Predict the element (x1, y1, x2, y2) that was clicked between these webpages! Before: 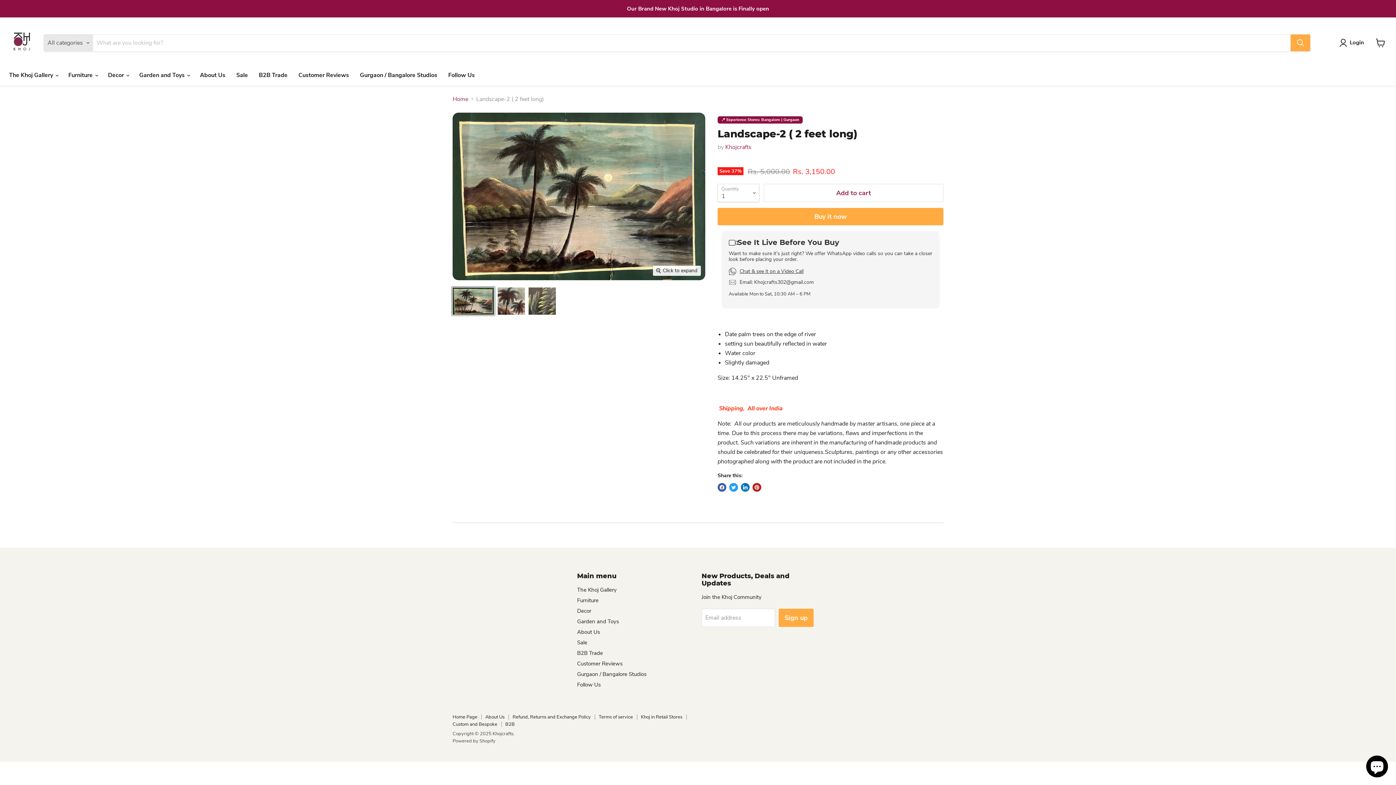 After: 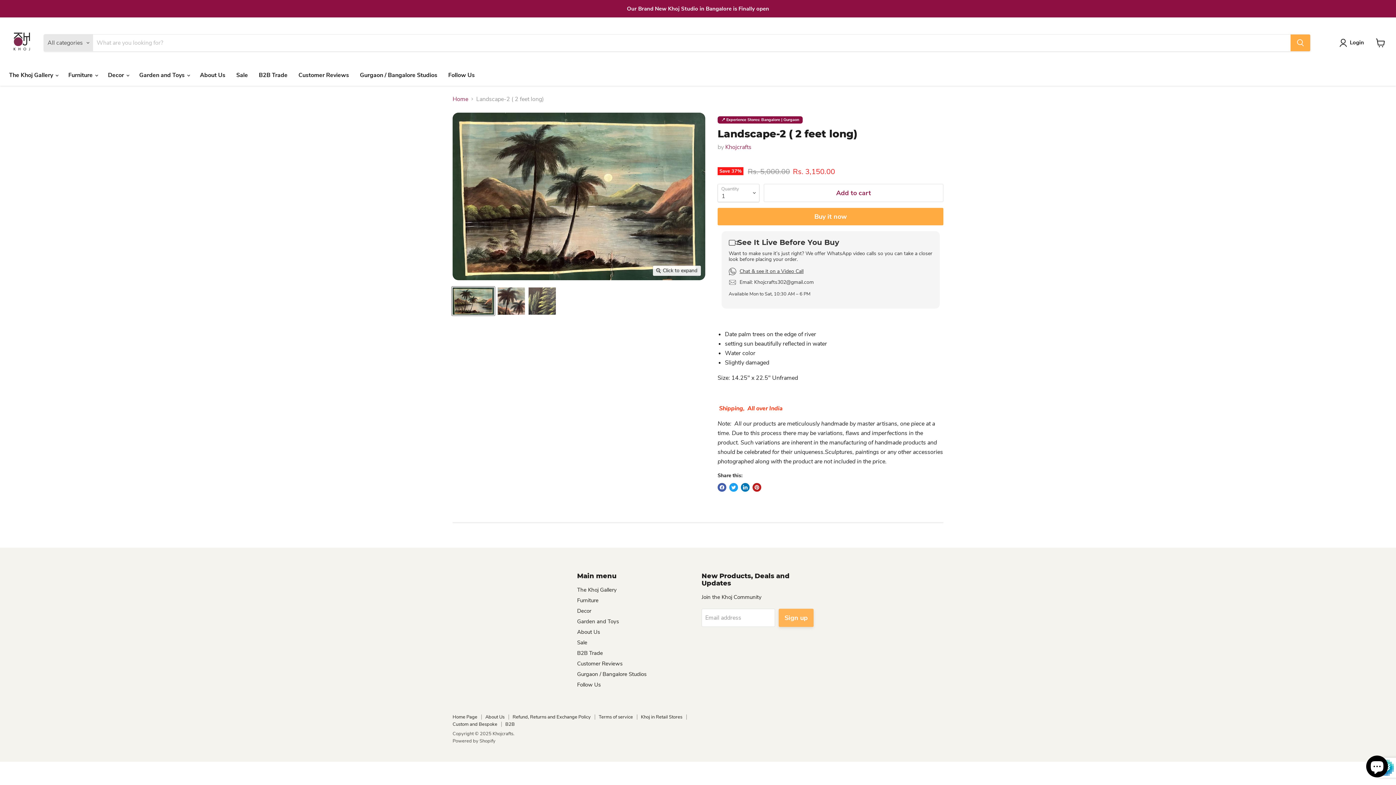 Action: bbox: (778, 609, 813, 627) label: Sign up